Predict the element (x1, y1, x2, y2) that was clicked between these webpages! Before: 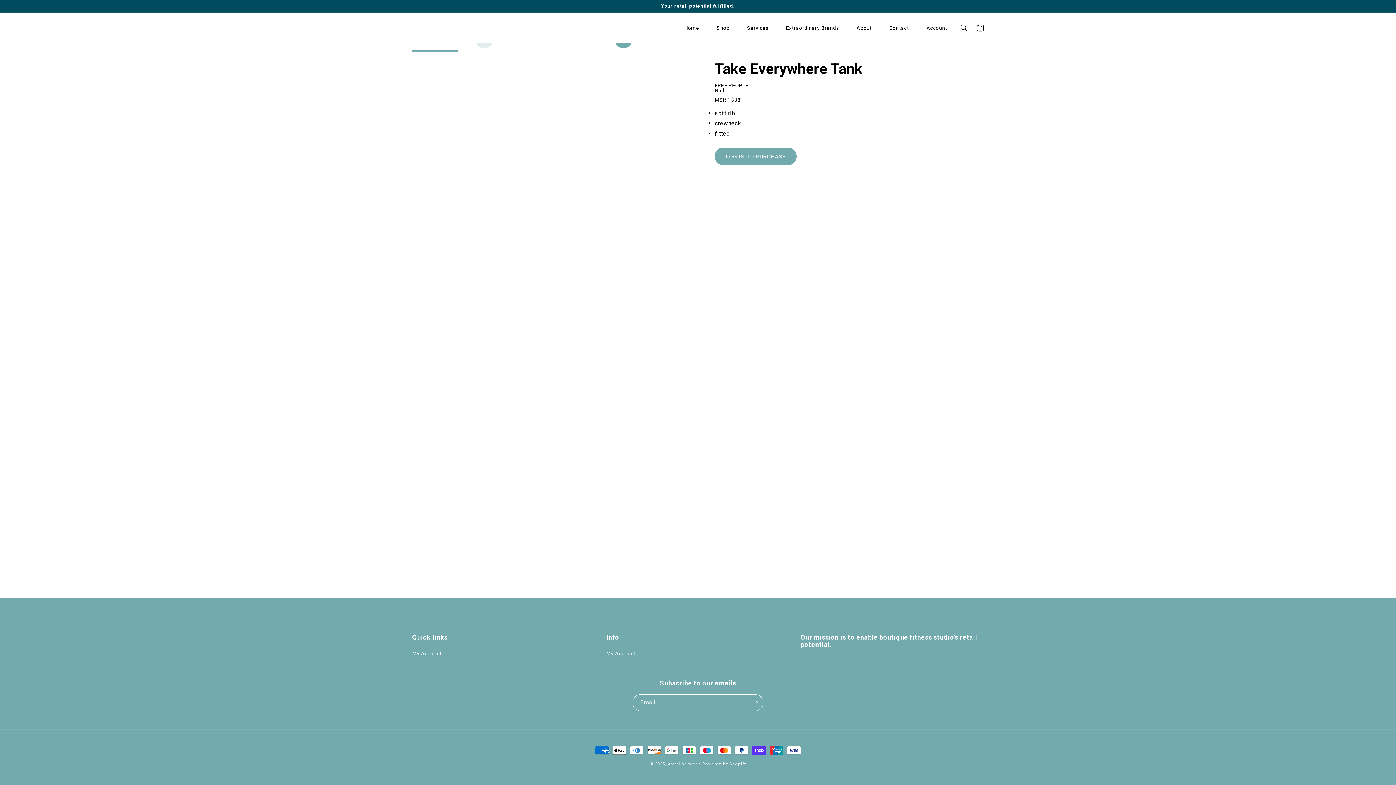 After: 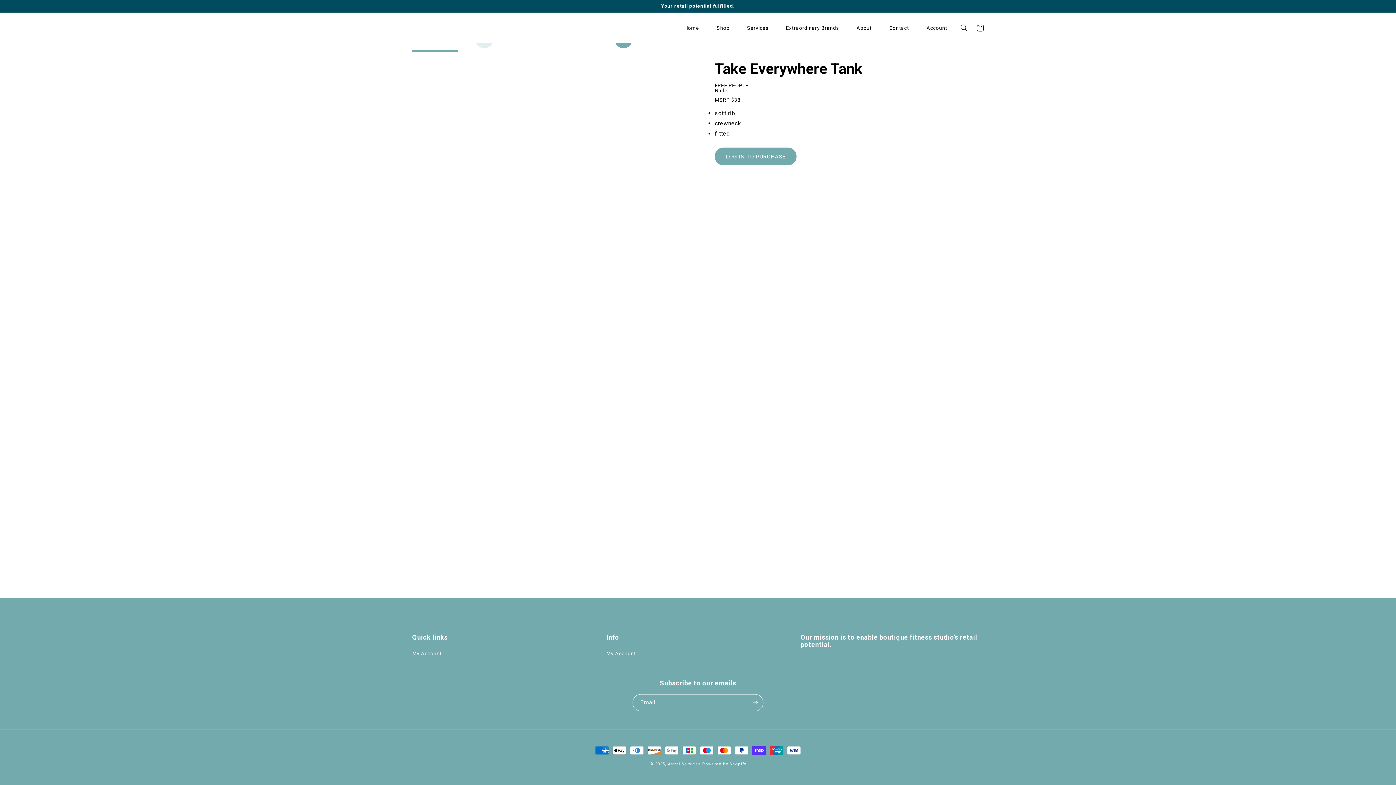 Action: bbox: (708, 20, 738, 35) label: Shop